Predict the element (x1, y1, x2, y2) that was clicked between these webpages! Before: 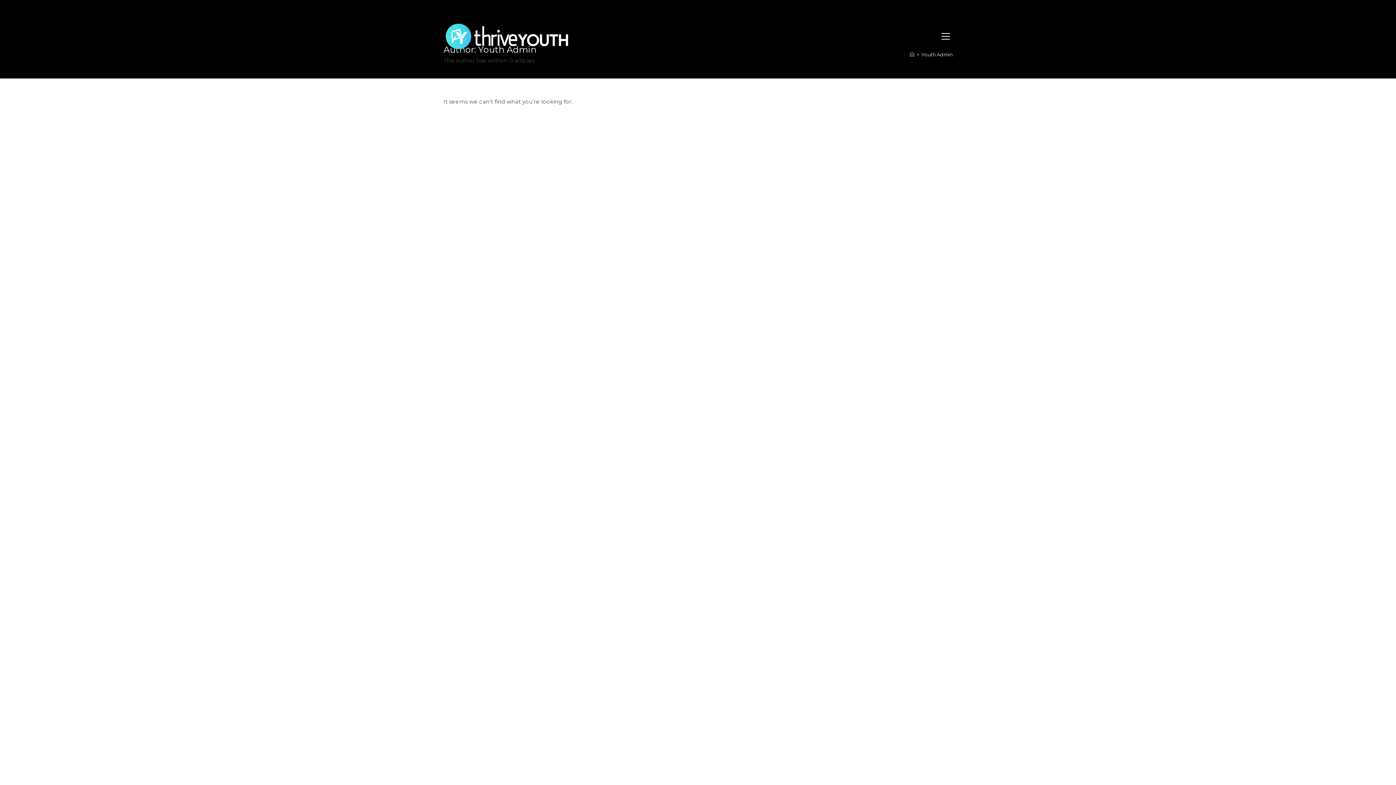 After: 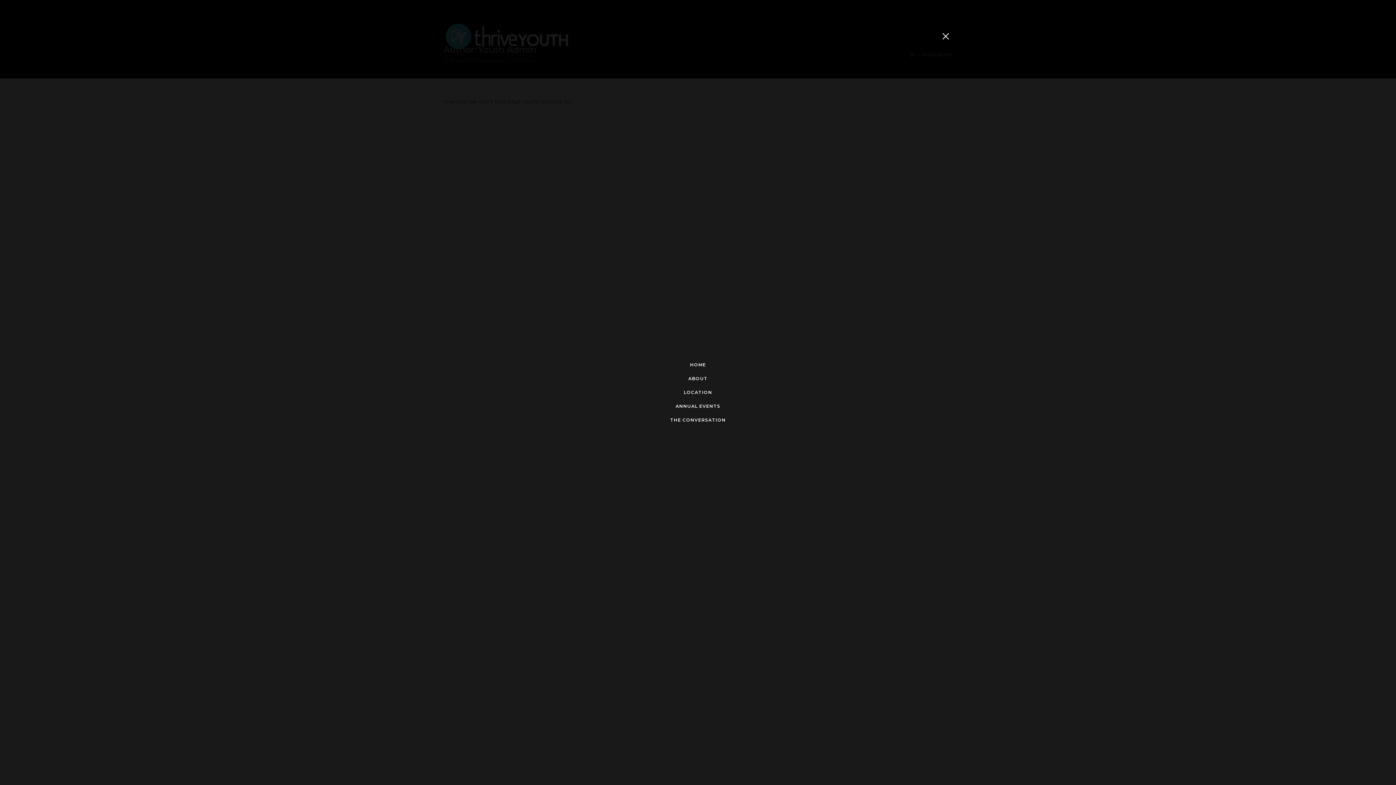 Action: bbox: (938, 30, 952, 42)